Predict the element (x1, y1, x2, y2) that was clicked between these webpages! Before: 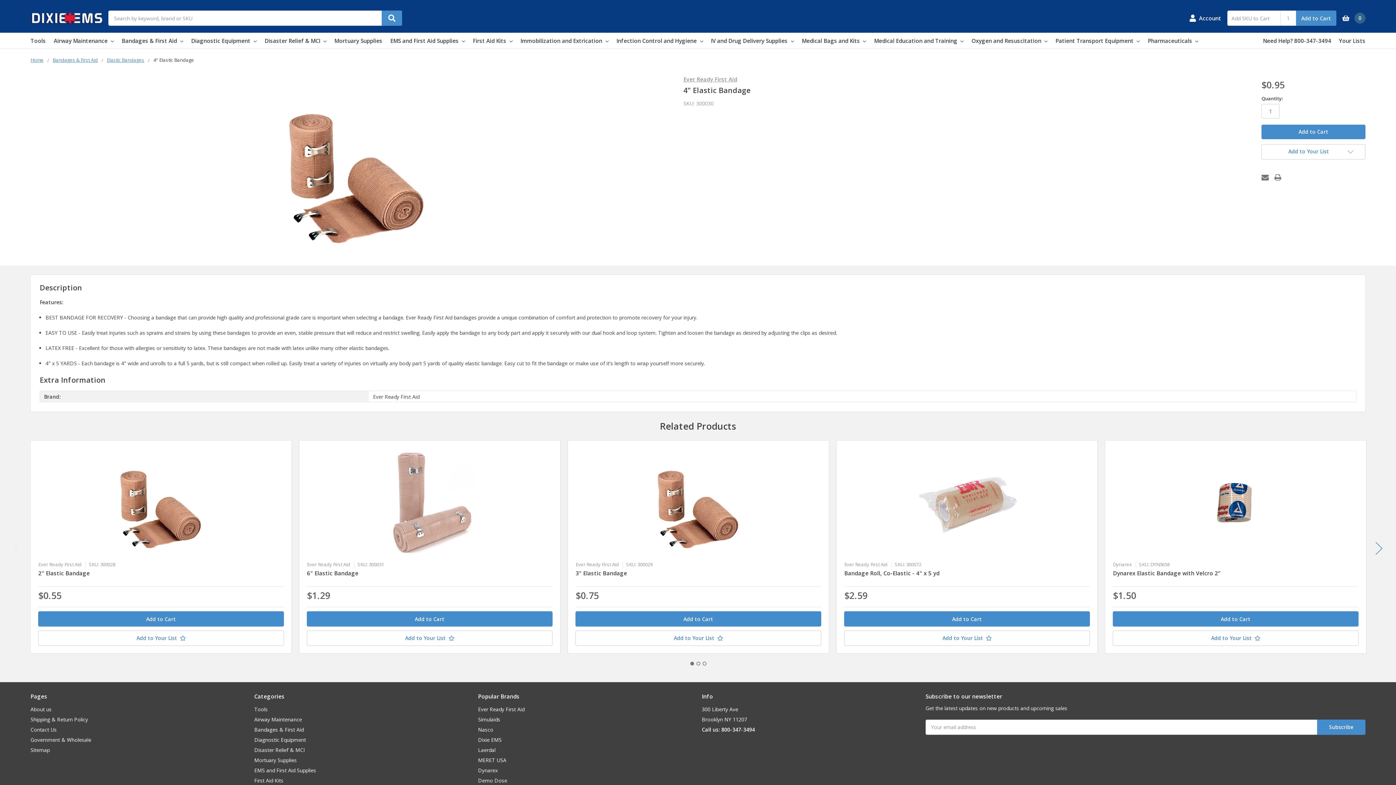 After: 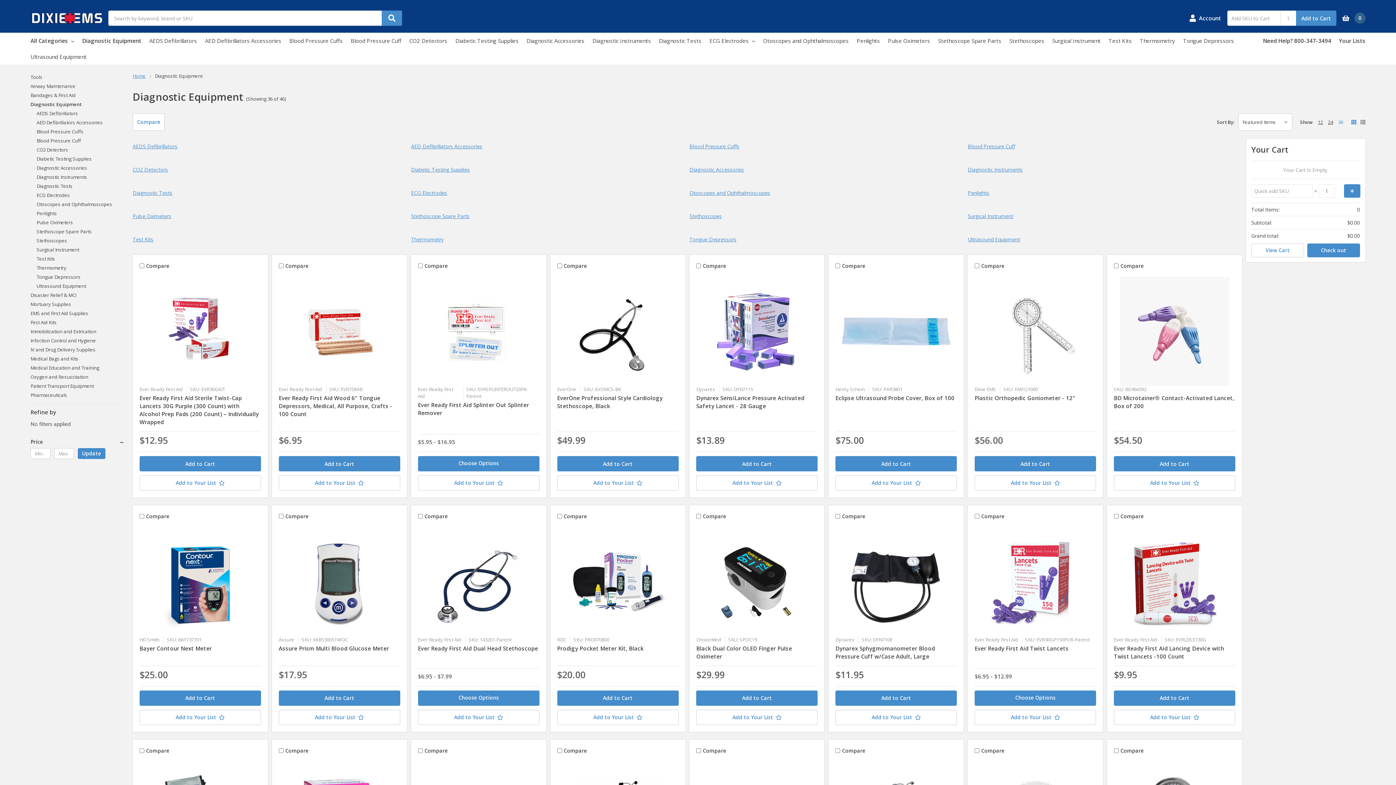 Action: bbox: (254, 736, 306, 743) label: Diagnostic Equipment